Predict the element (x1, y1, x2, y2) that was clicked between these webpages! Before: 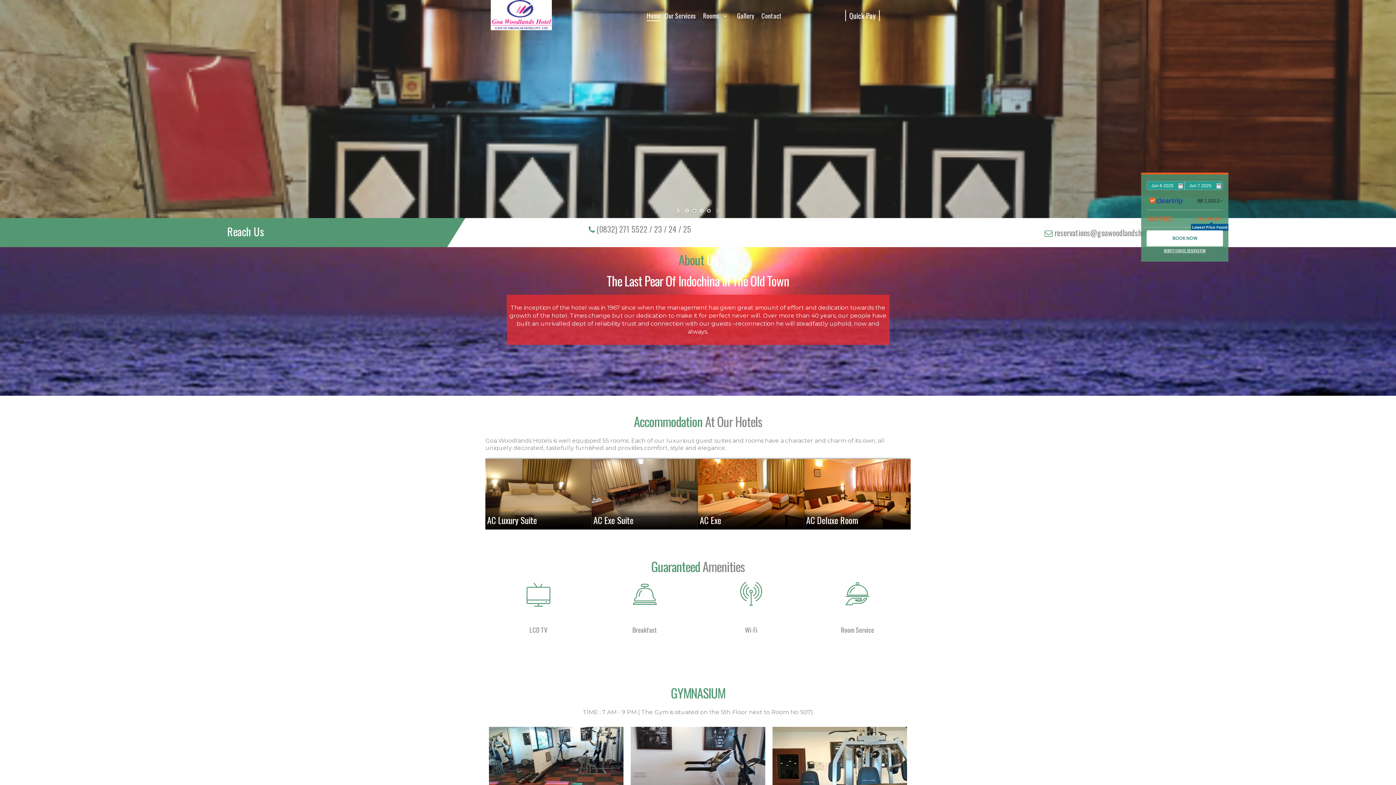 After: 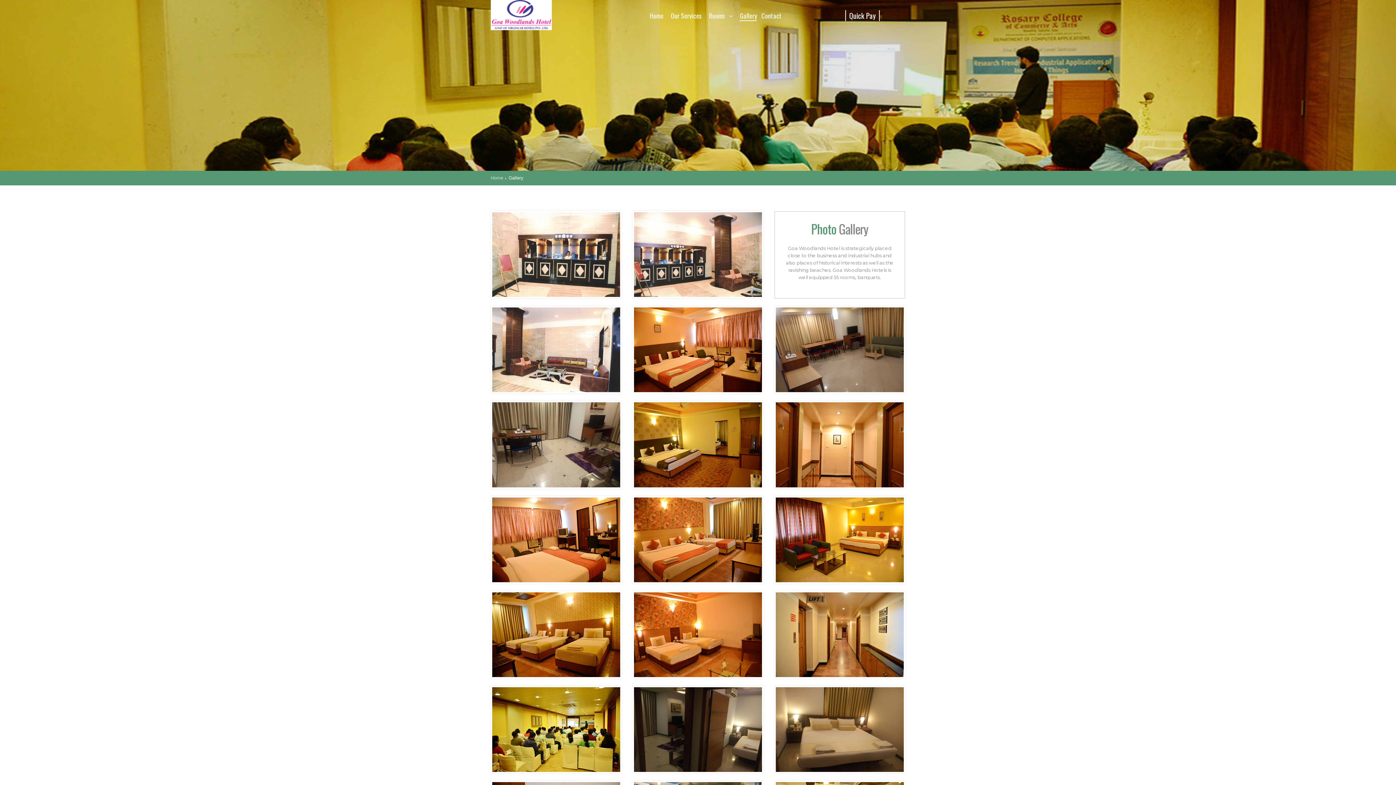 Action: label: Gallery bbox: (734, 11, 757, 20)